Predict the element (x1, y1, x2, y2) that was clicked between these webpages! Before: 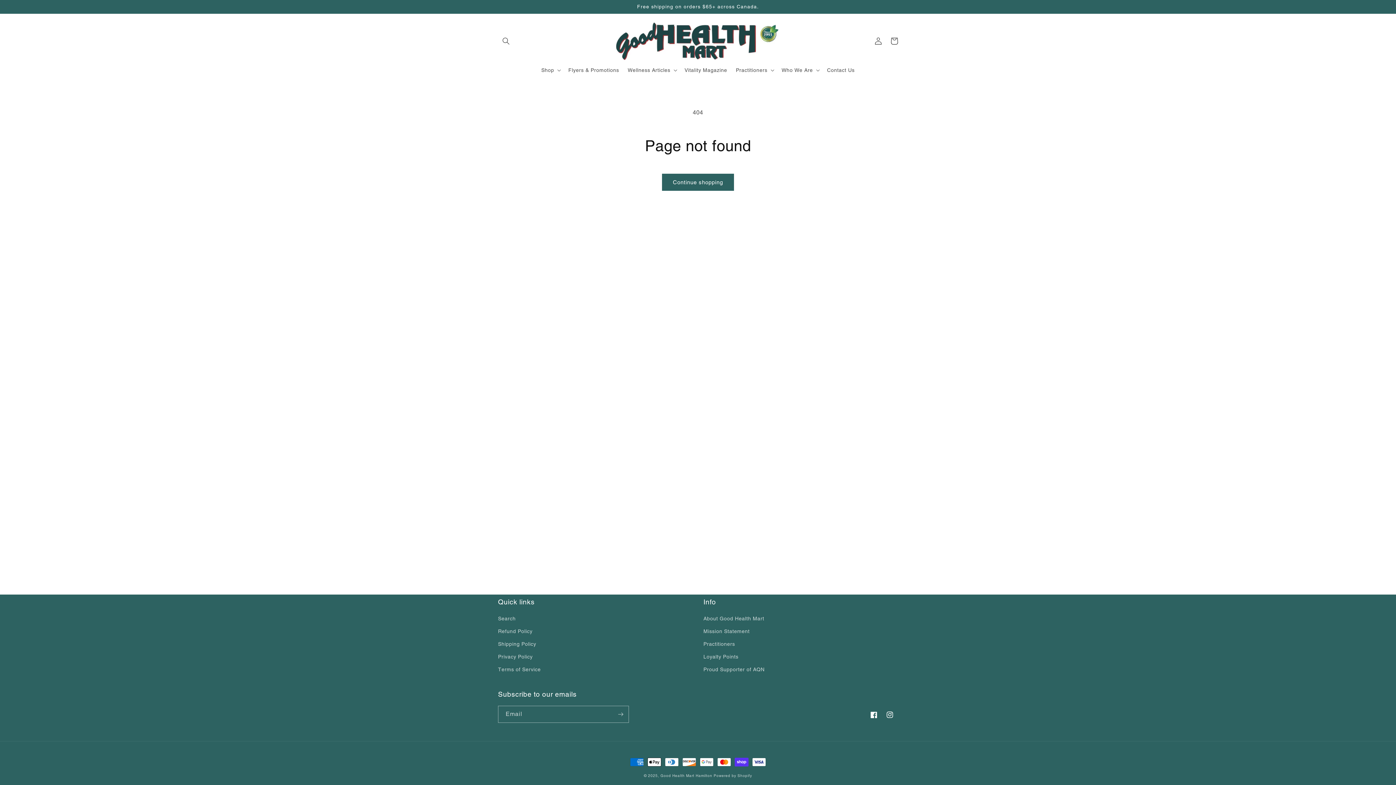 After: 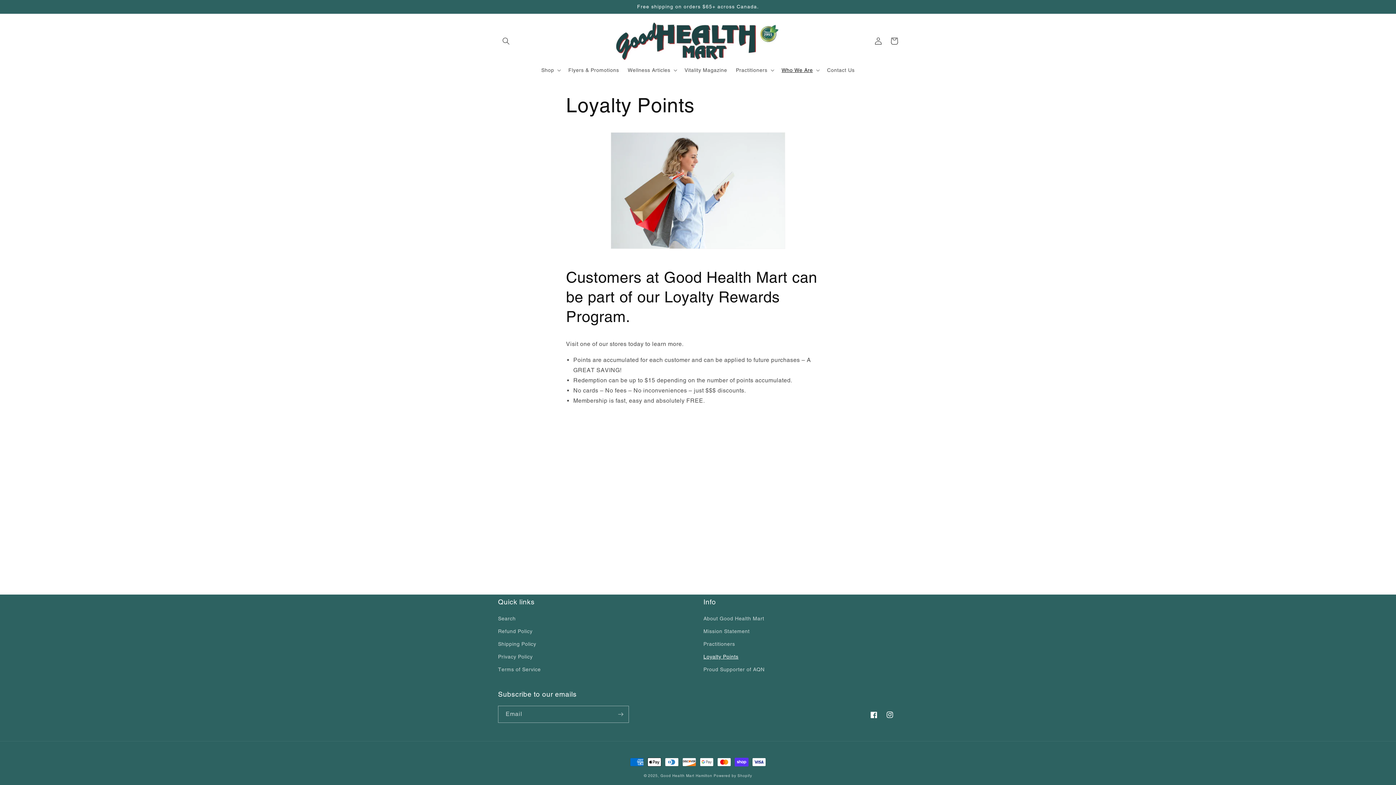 Action: label: Loyalty Points bbox: (703, 650, 738, 663)